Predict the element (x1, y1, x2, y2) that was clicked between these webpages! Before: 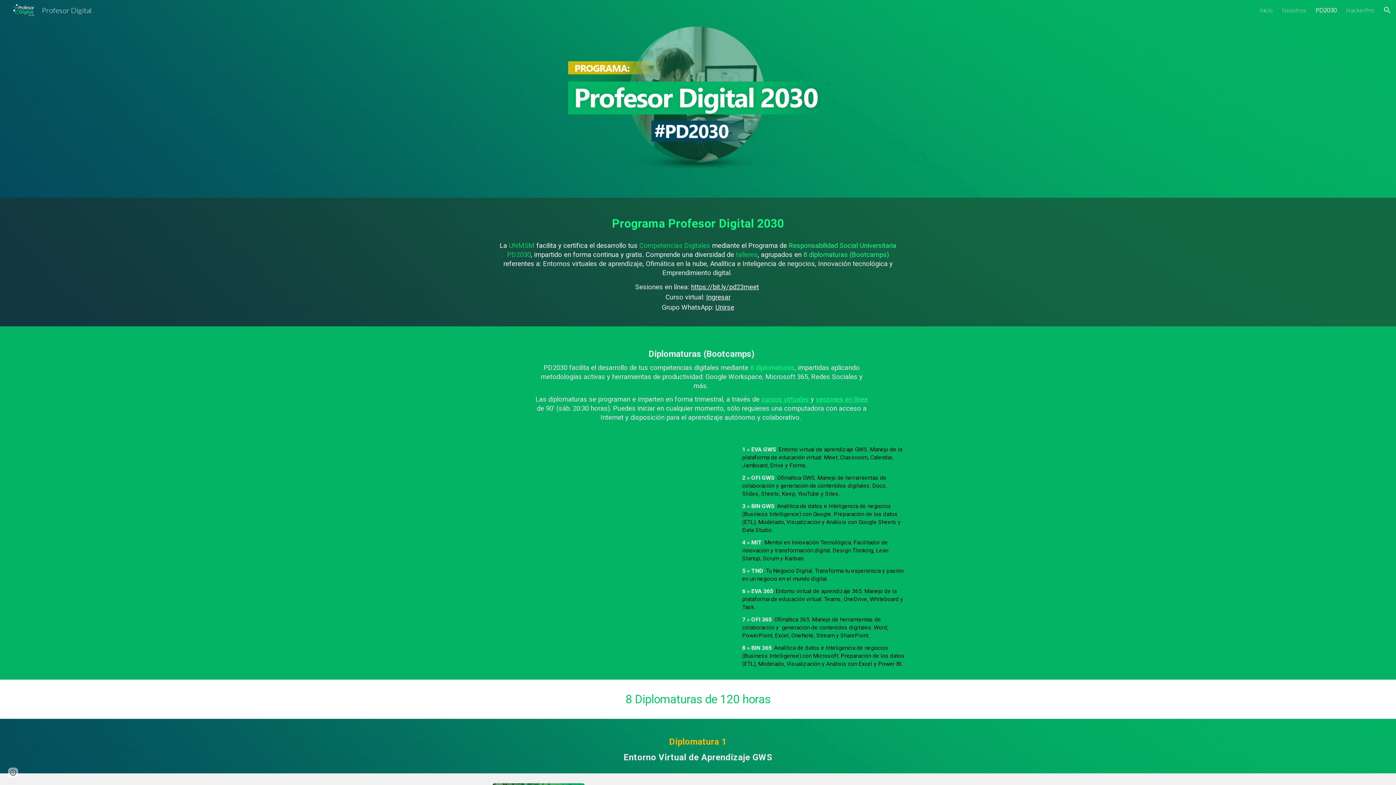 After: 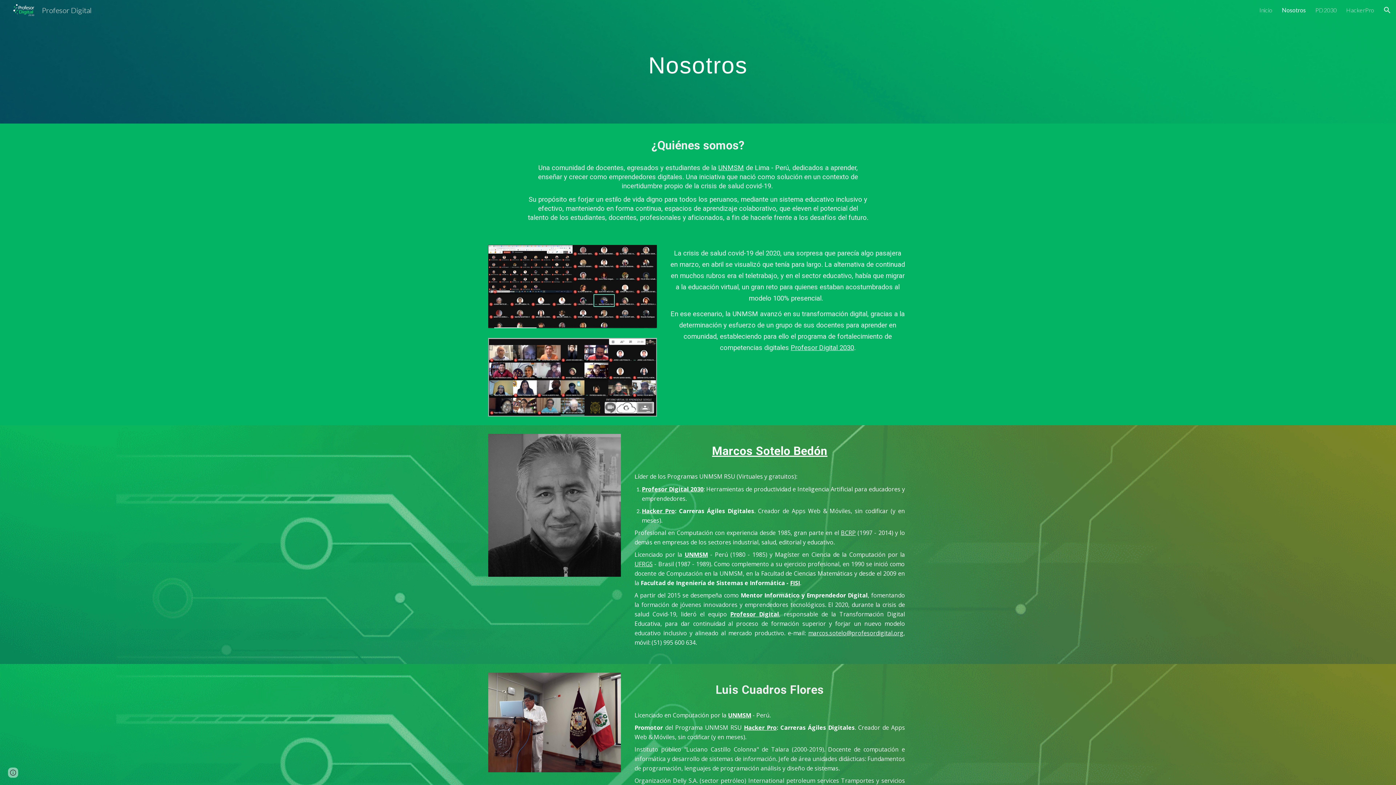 Action: label: Nosotros bbox: (1282, 6, 1306, 13)